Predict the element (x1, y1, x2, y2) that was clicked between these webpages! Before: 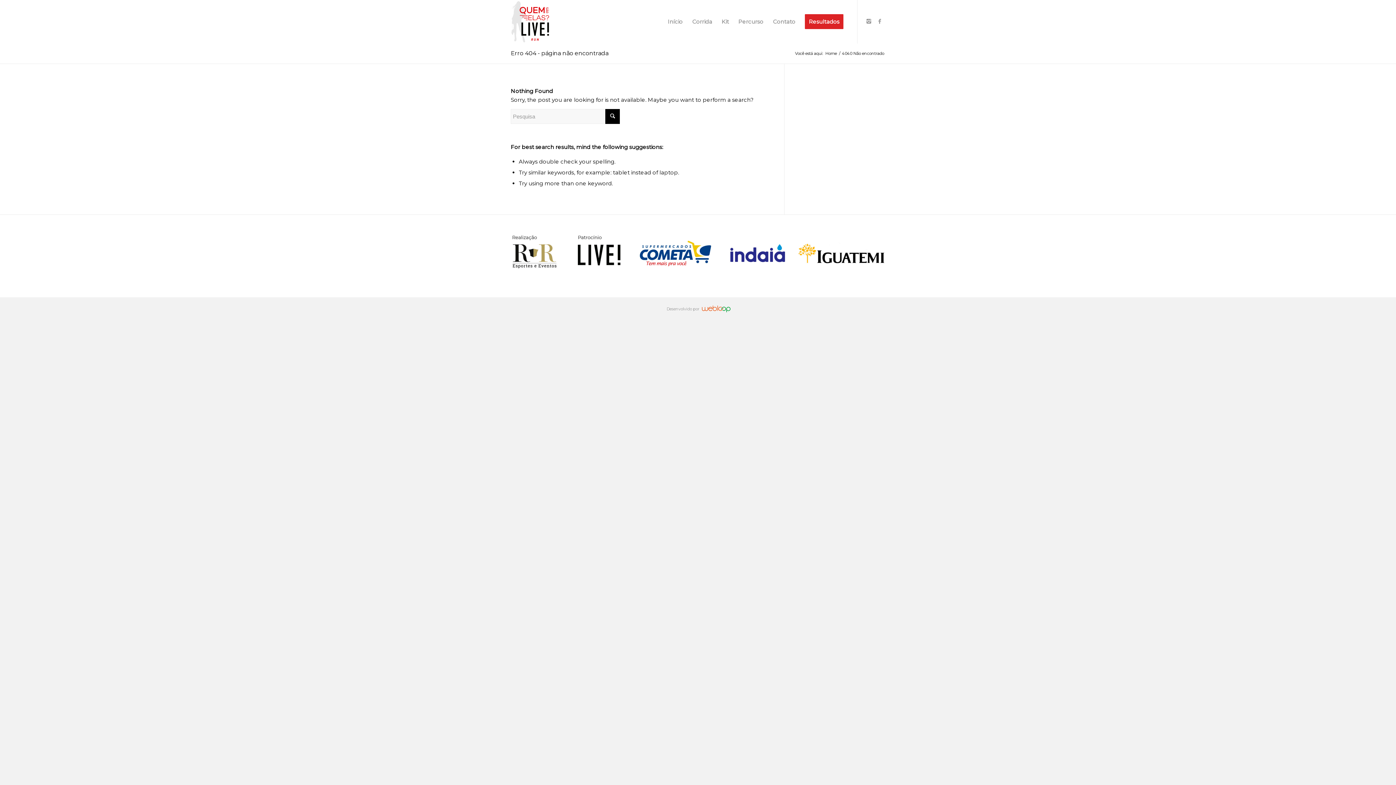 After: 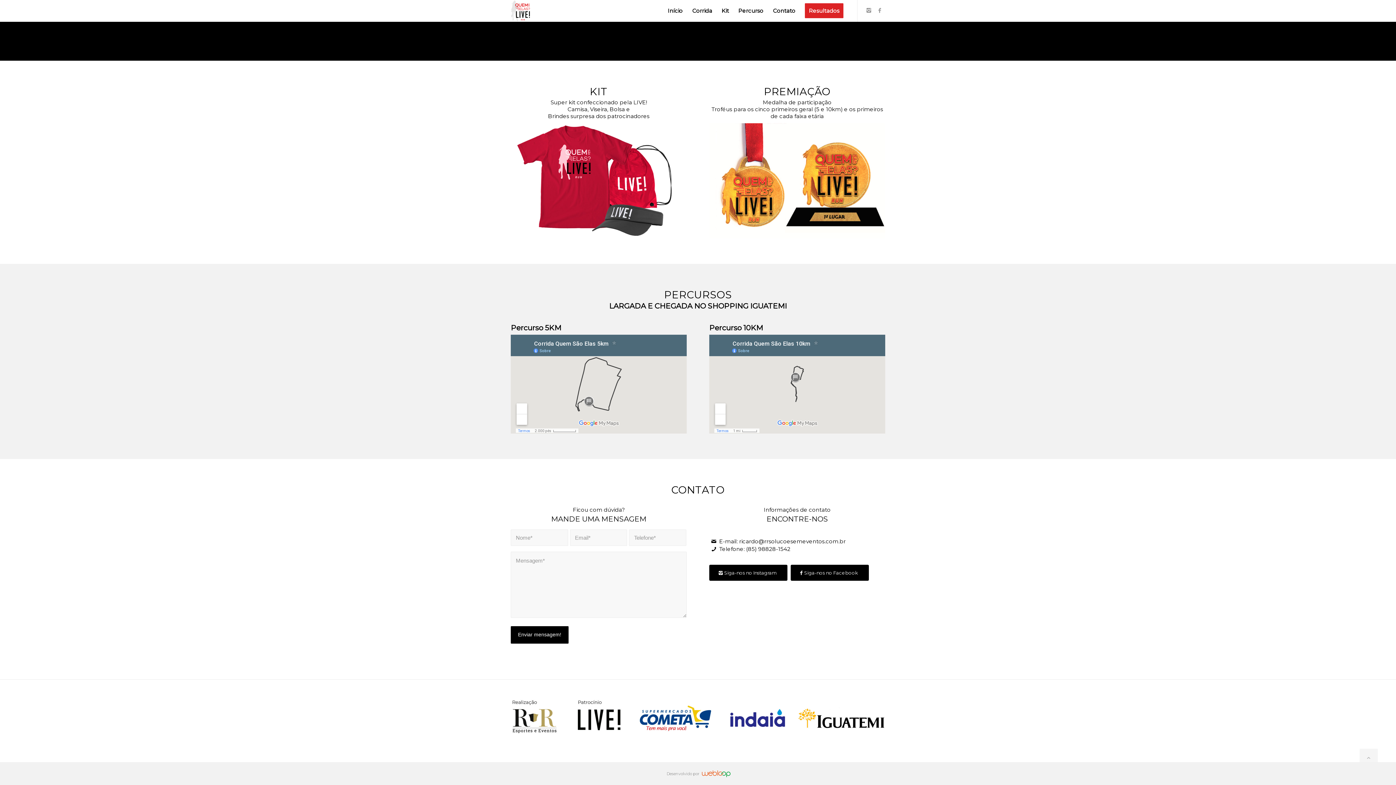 Action: bbox: (733, 0, 768, 43) label: Percurso